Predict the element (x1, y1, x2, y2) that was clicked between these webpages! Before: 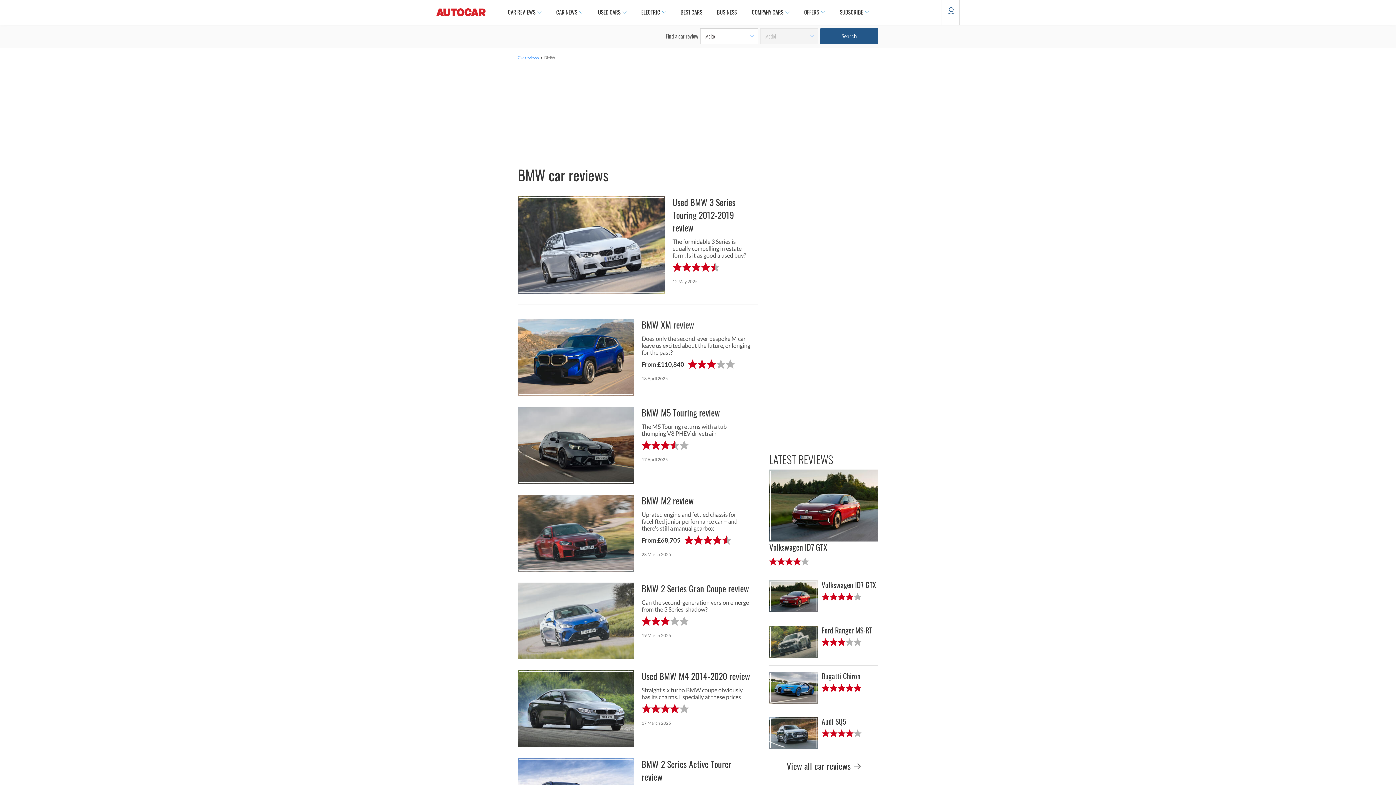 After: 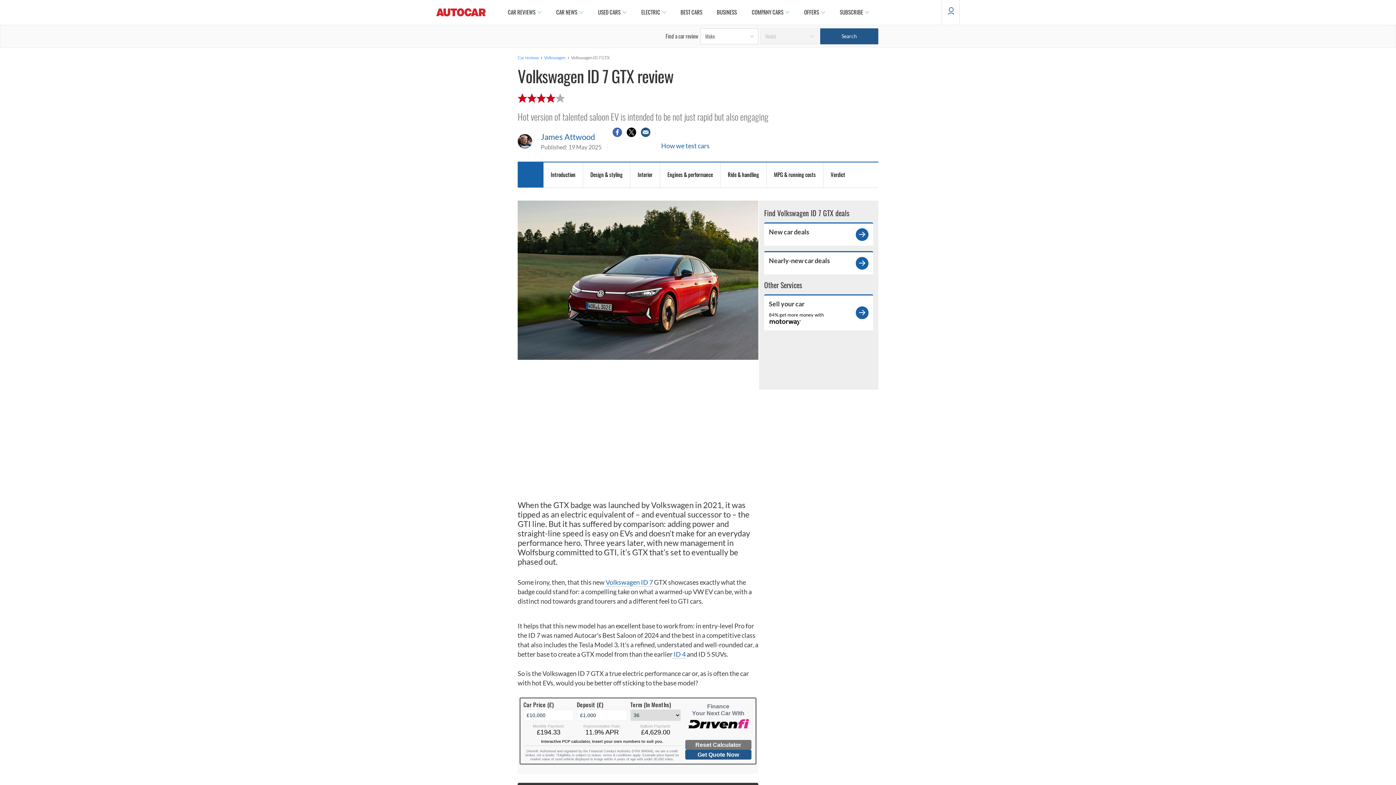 Action: bbox: (769, 580, 878, 620) label: Volkswagen ID7 GTX